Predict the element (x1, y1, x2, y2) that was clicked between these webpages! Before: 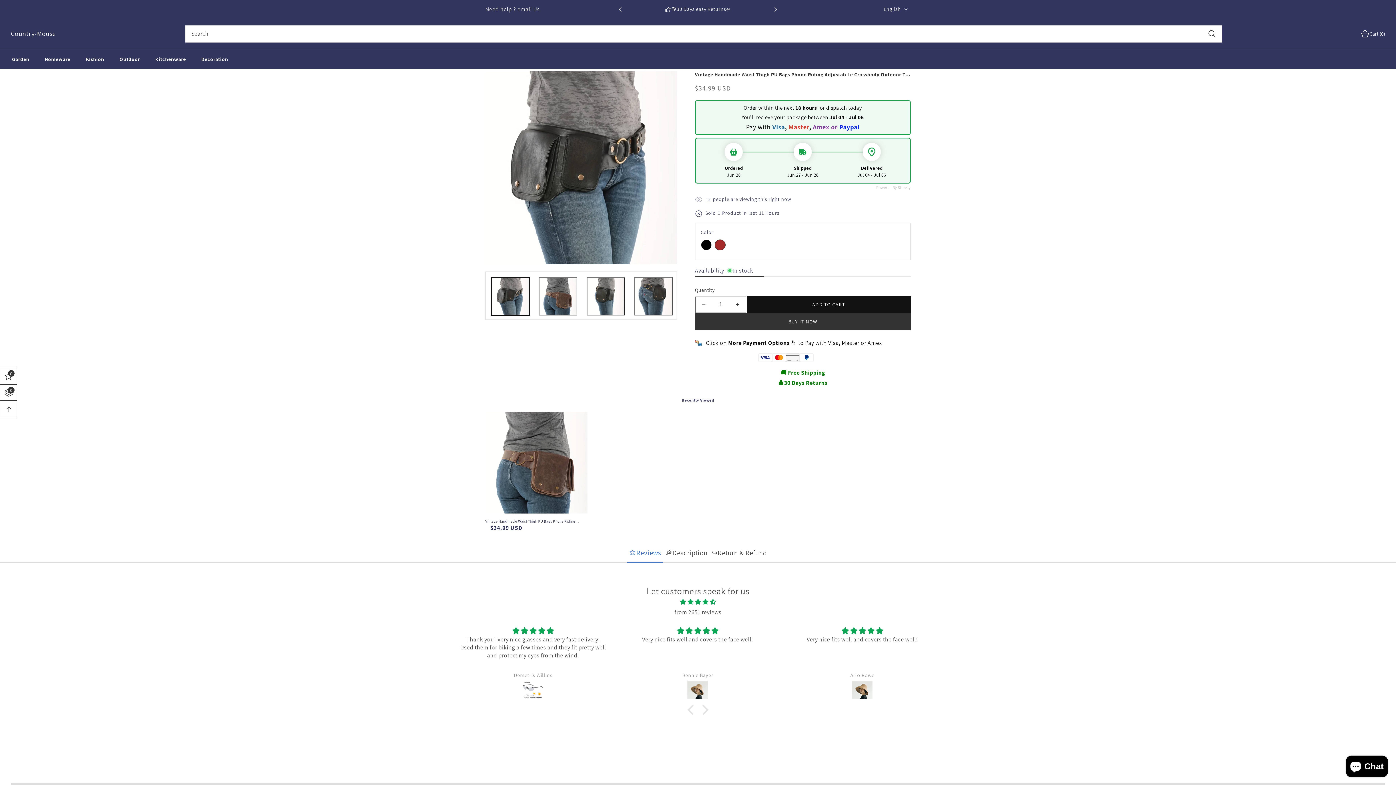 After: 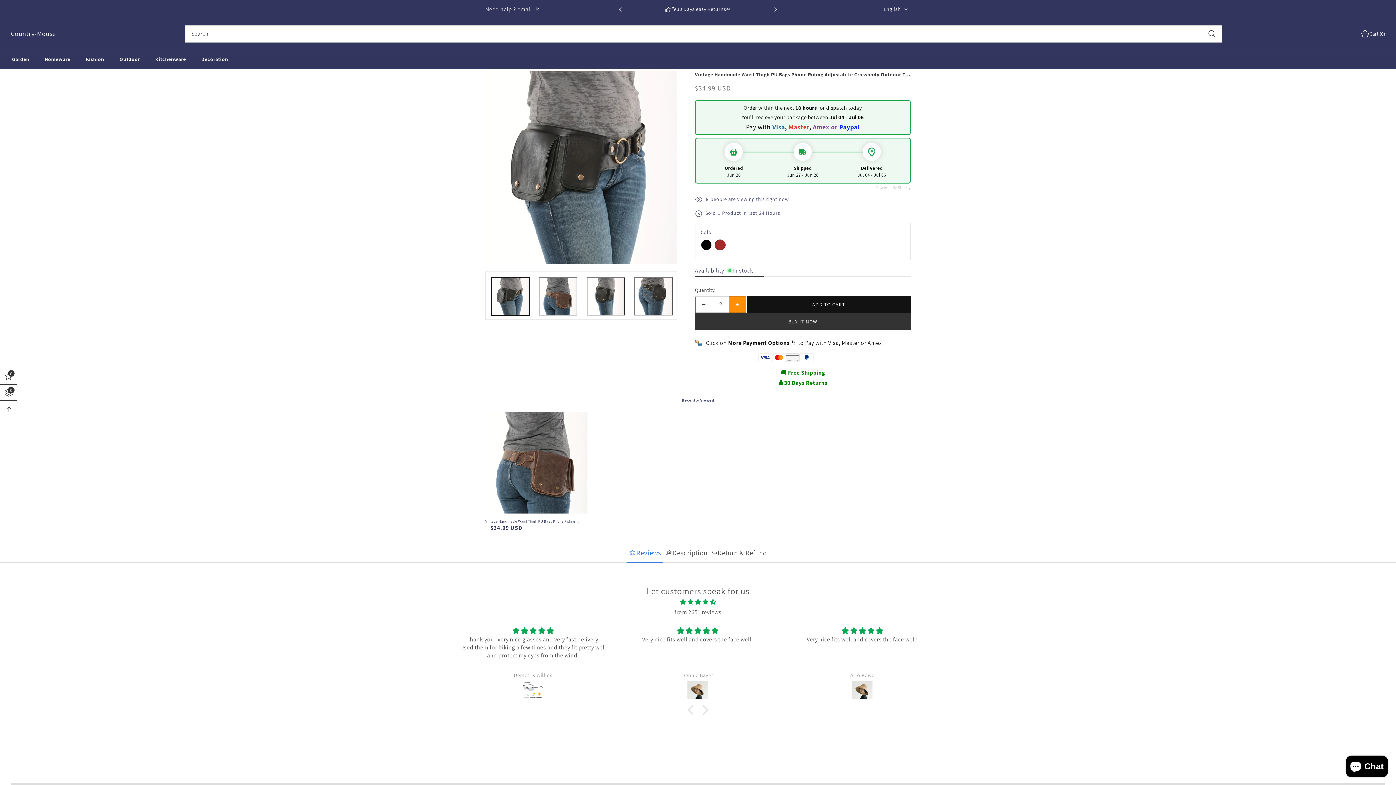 Action: label: Increase quantity for Vintage Handmade Waist Thigh PU Bags Phone Riding Adjustab le Crossbody Outdoor Tools Small Multi-layer Leather Phone Waist Bag bbox: (729, 296, 746, 313)